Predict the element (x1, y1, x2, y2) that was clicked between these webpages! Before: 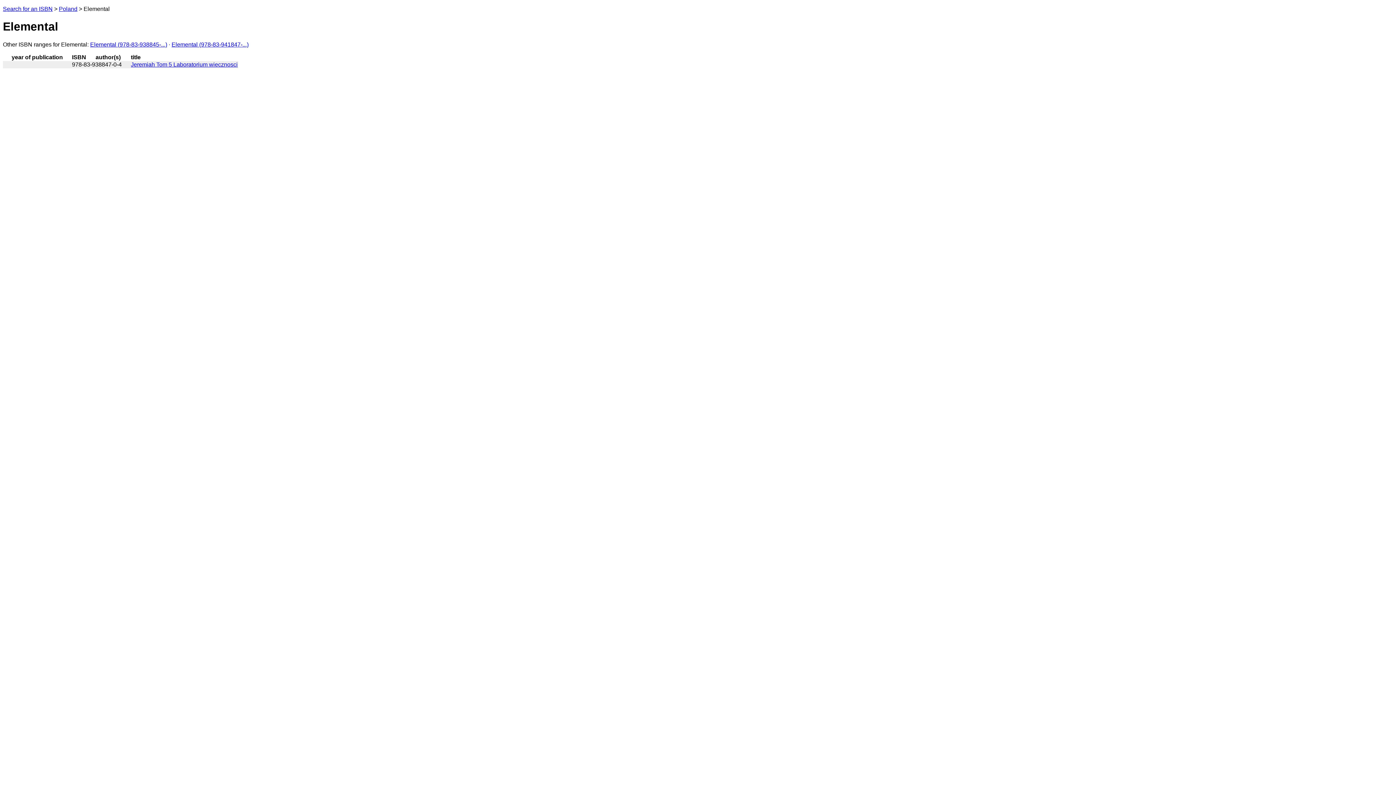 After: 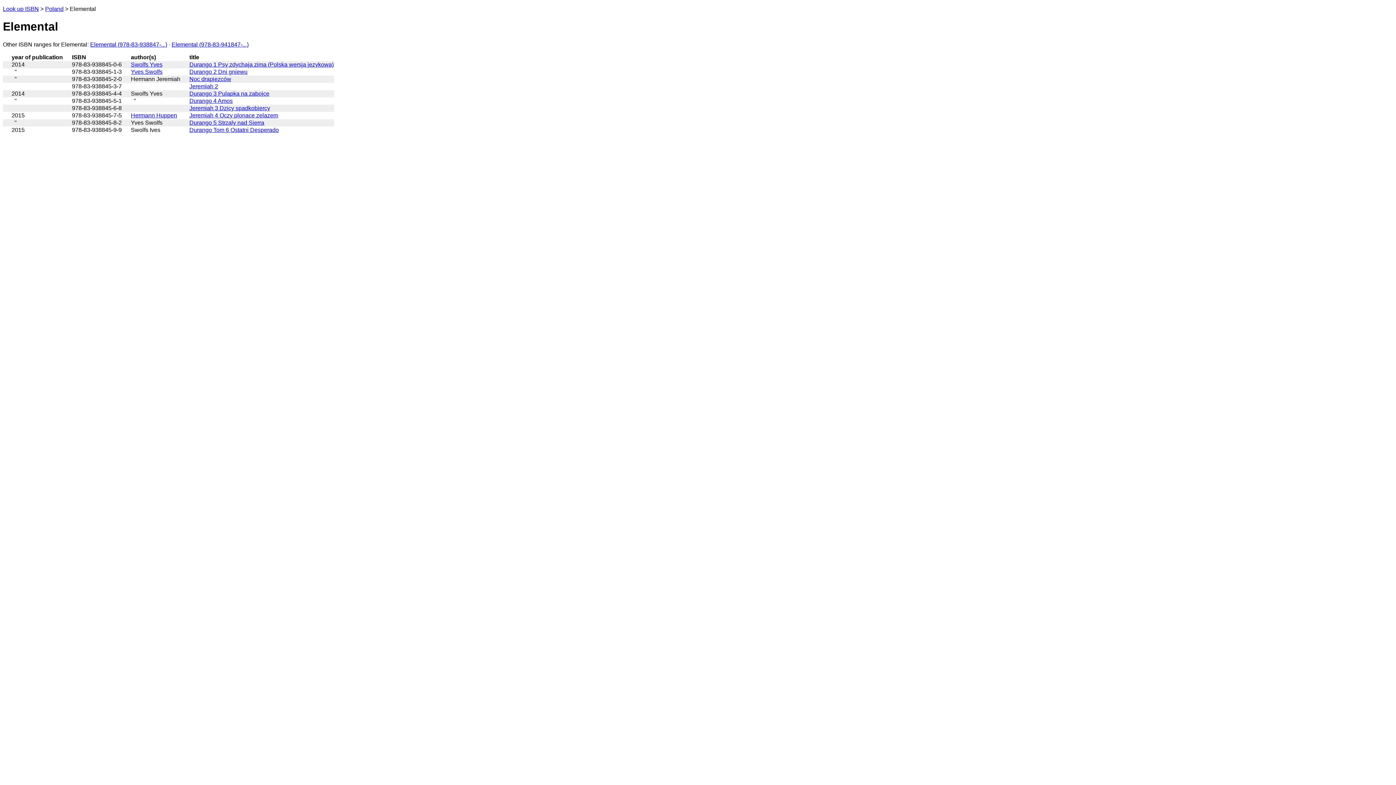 Action: label: Elemental (978-83-938845-...) bbox: (90, 41, 167, 47)